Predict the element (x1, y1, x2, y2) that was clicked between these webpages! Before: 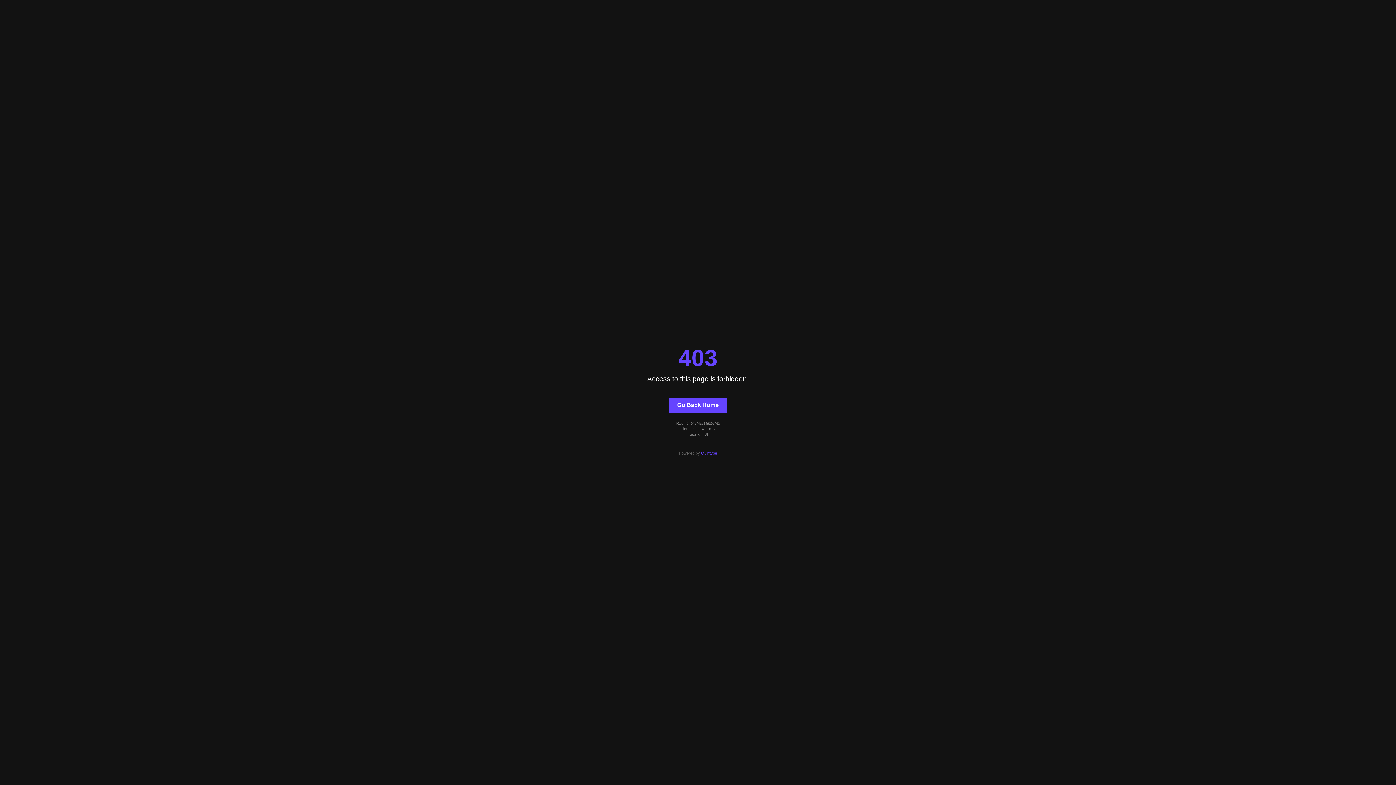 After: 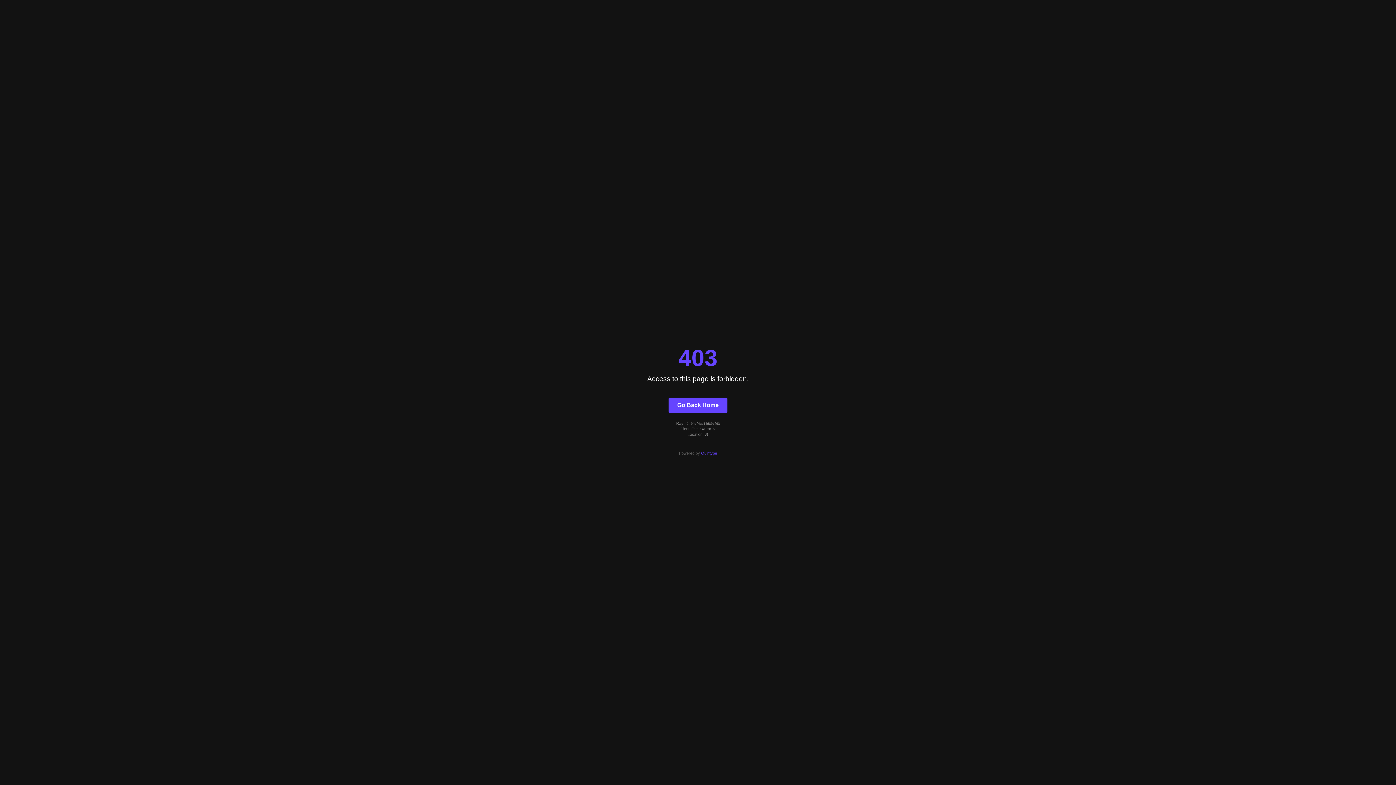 Action: bbox: (701, 451, 717, 455) label: Quintype